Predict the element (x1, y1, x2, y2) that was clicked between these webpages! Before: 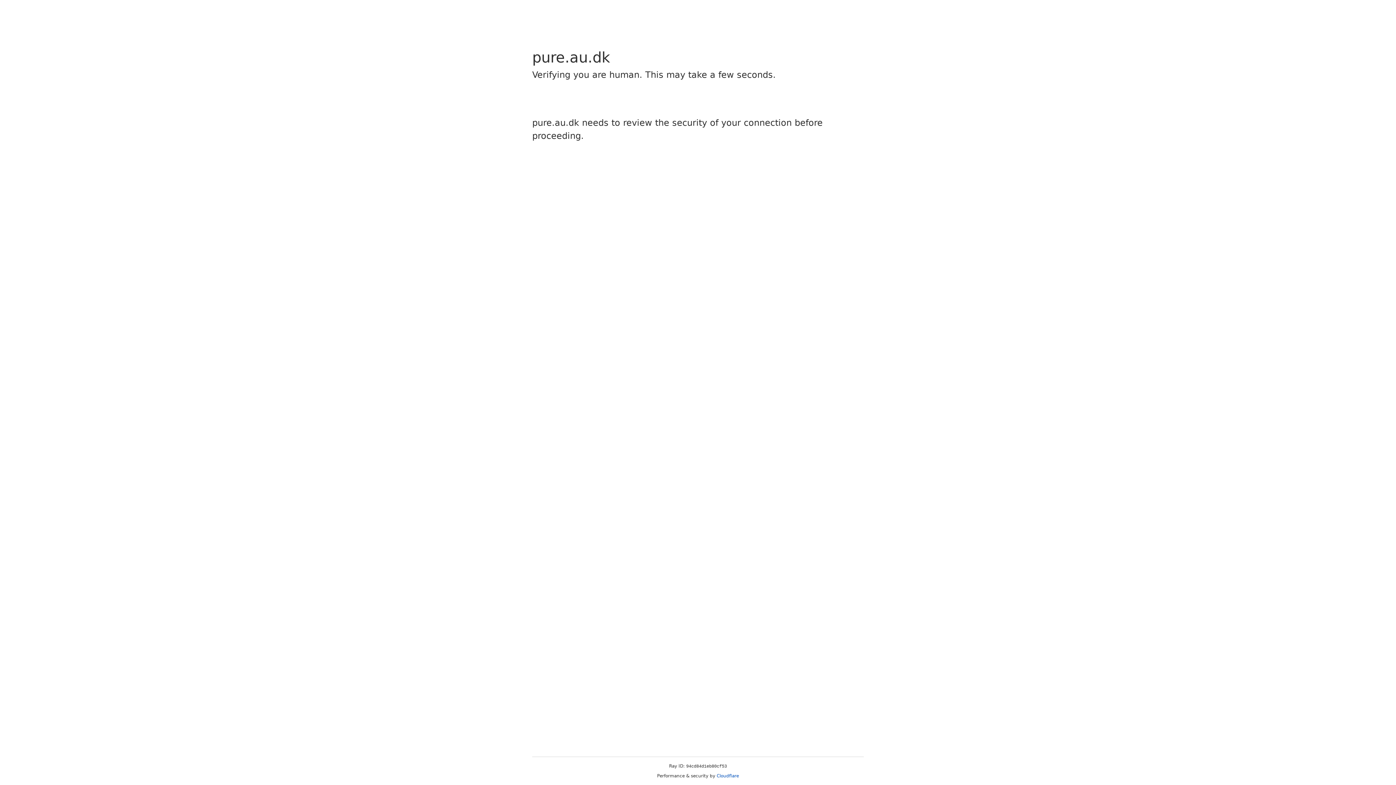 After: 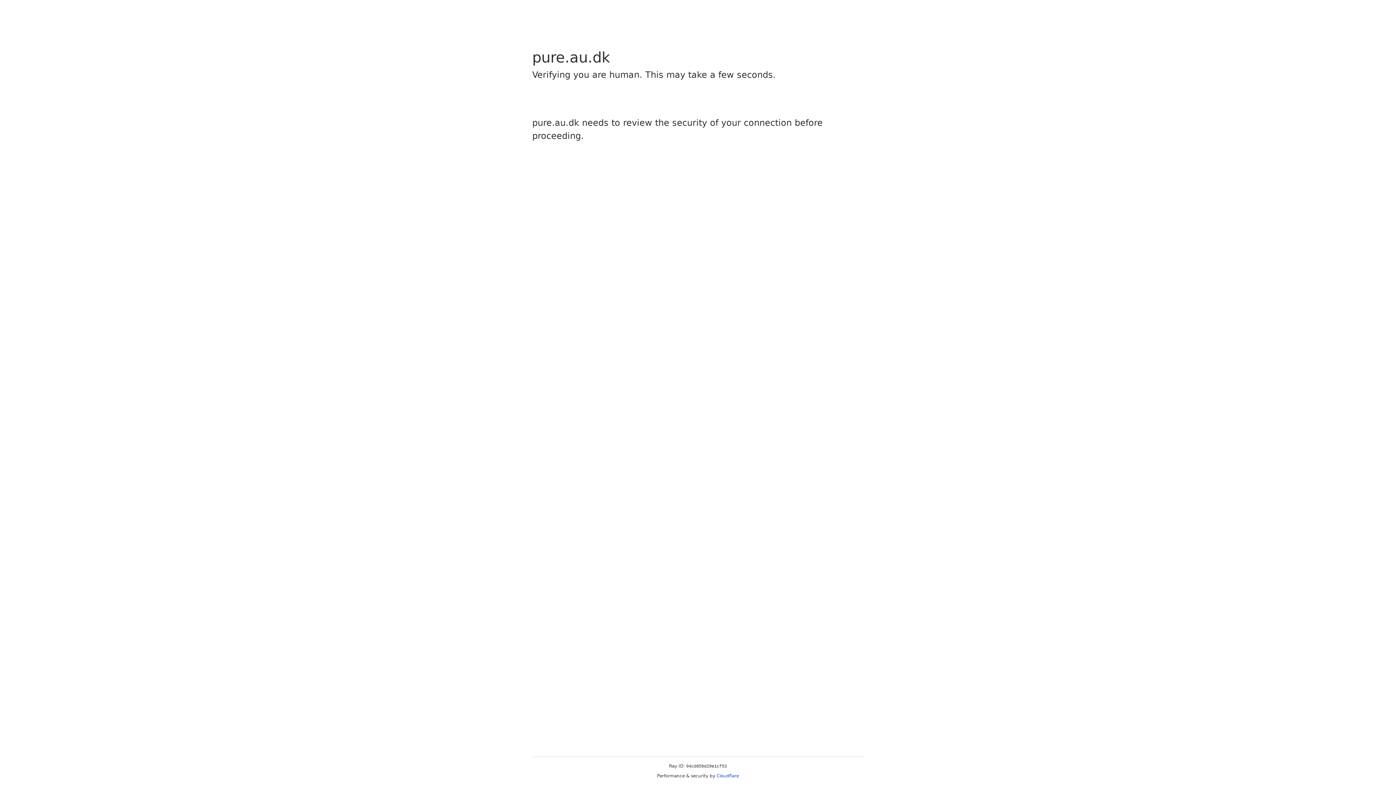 Action: label: Cloudflare bbox: (716, 773, 739, 778)